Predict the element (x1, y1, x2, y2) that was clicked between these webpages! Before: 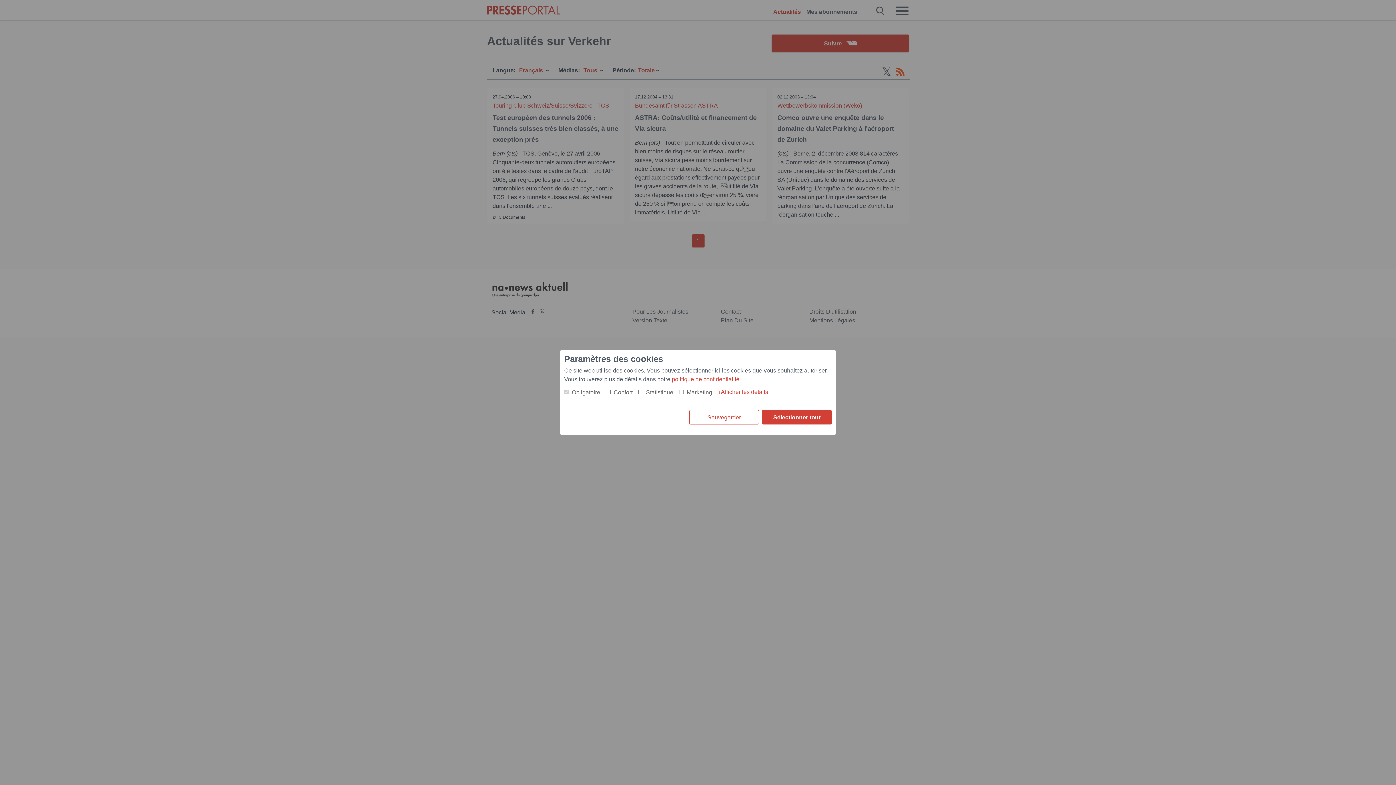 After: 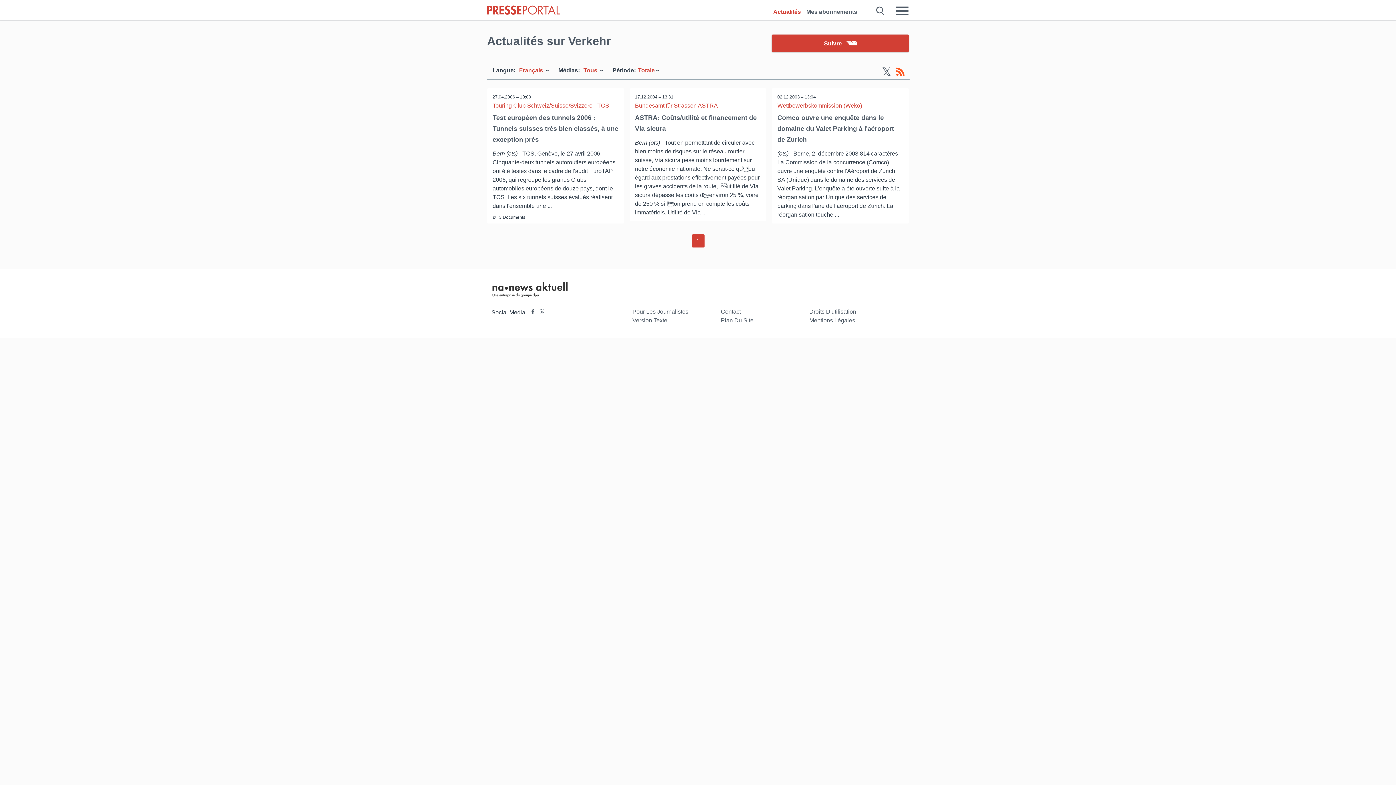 Action: label: Sauvegarder bbox: (689, 410, 759, 424)